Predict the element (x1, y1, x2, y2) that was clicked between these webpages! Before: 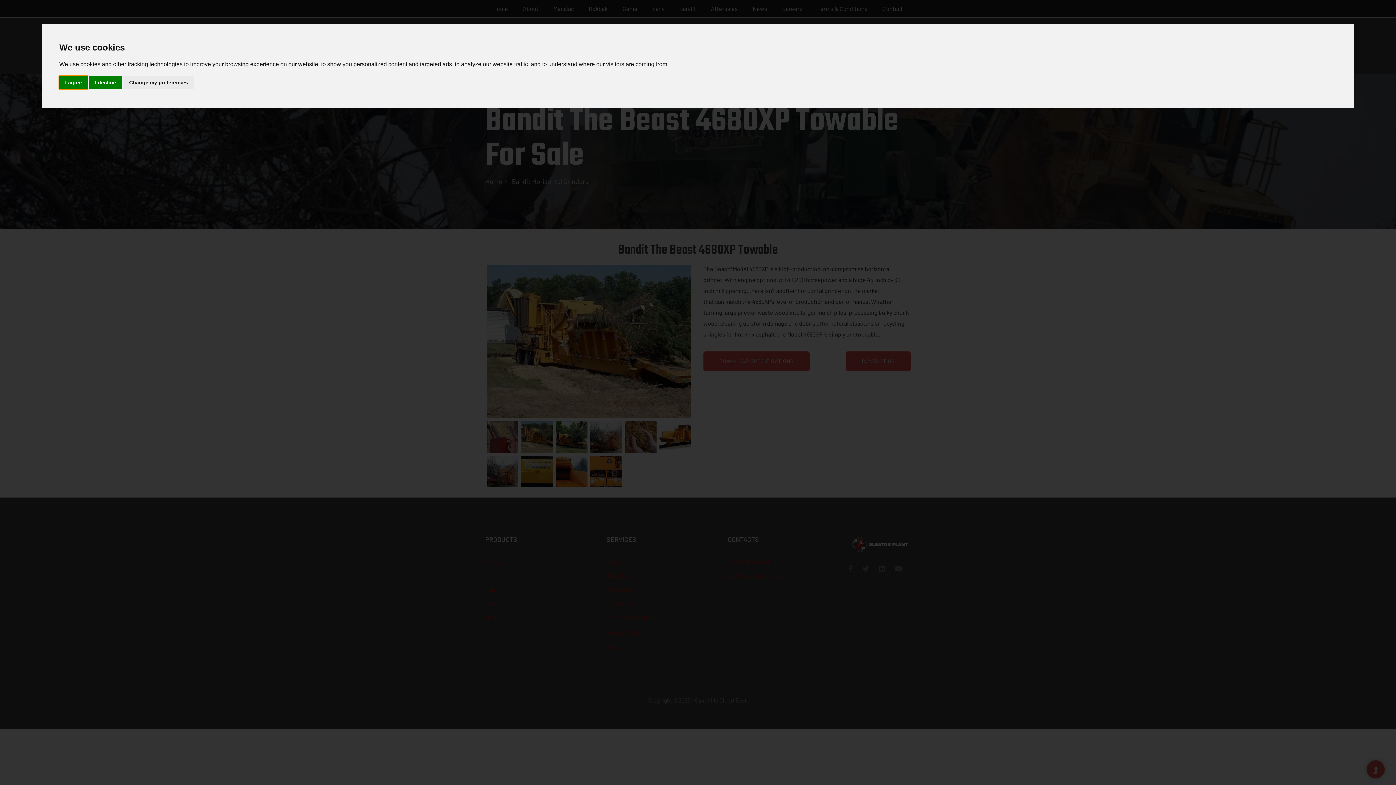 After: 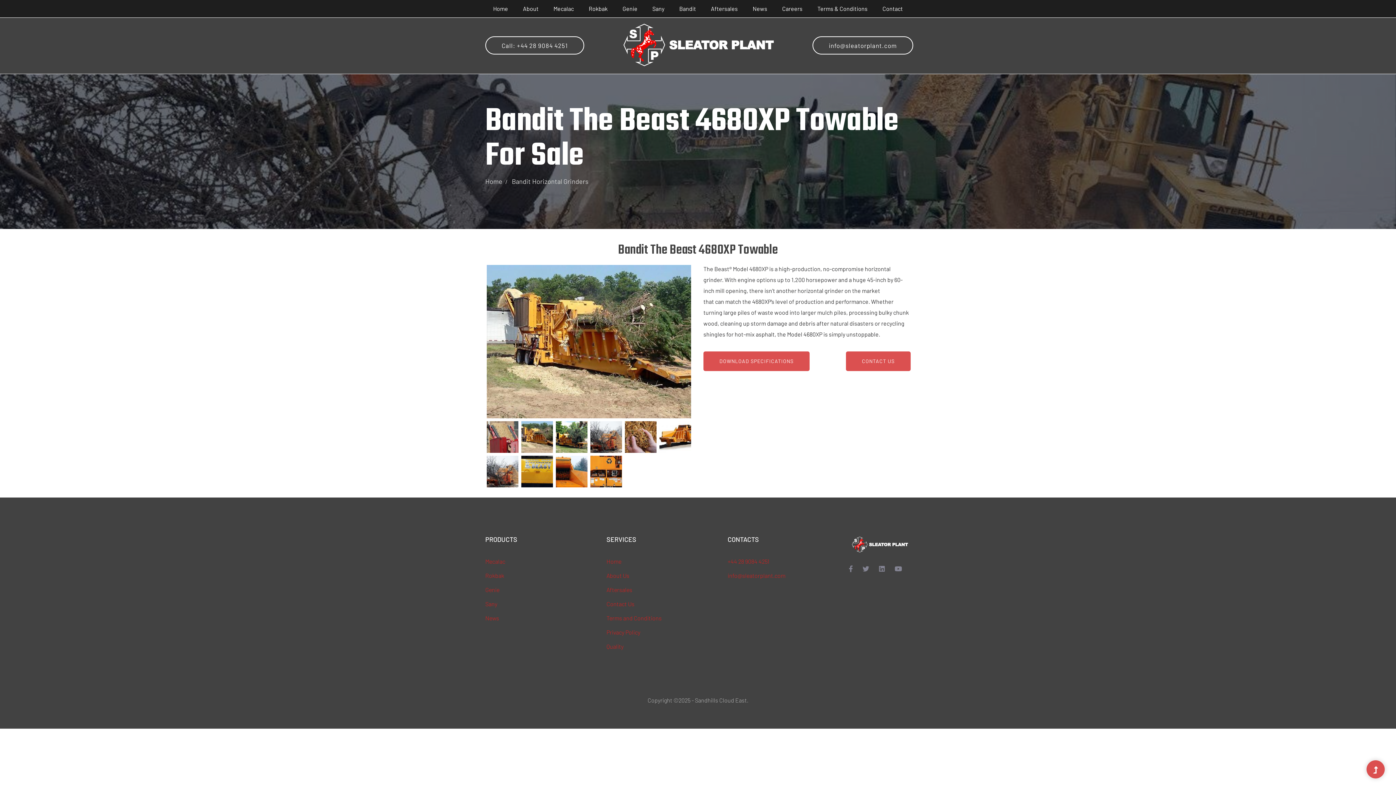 Action: label: I agree bbox: (59, 75, 87, 89)